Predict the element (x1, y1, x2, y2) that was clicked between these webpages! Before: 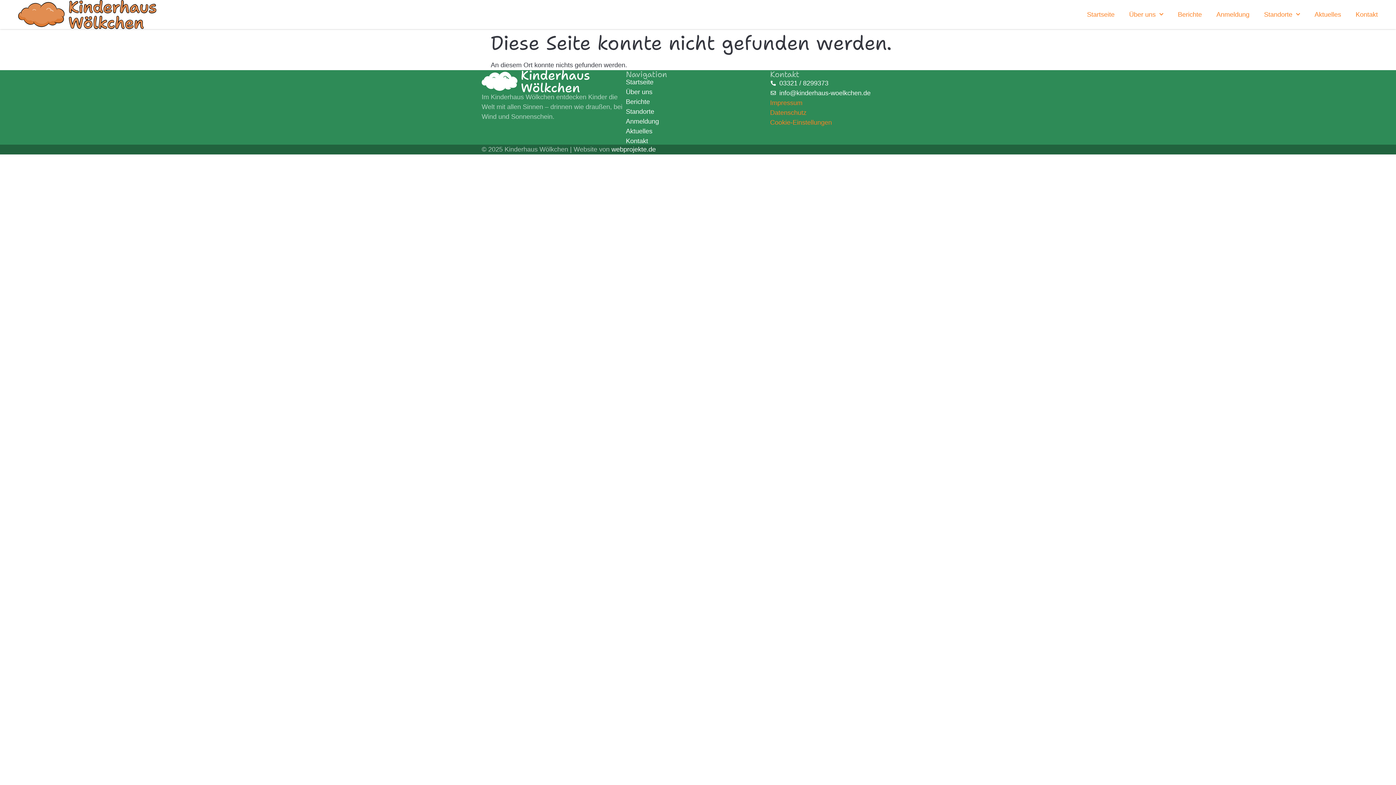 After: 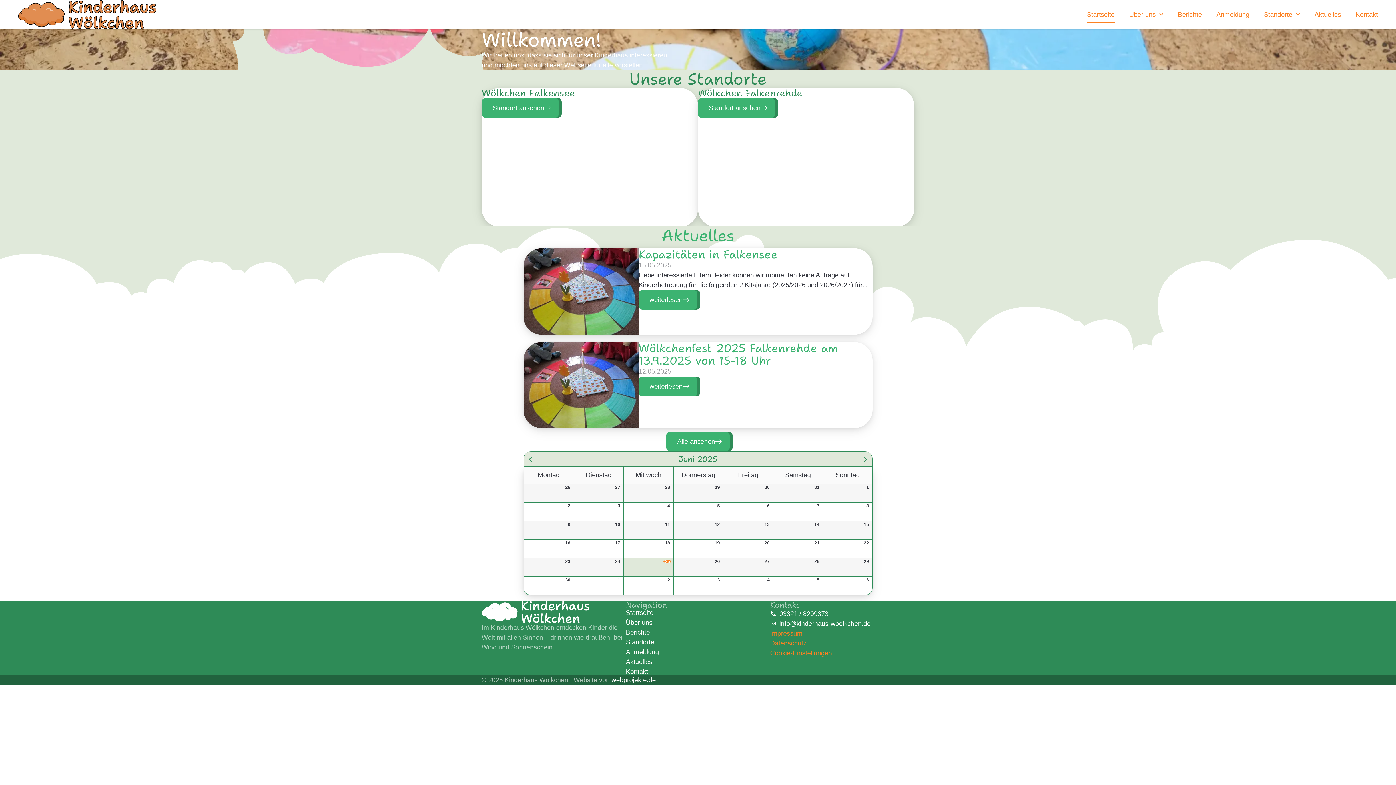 Action: label: Startseite bbox: (626, 78, 770, 85)